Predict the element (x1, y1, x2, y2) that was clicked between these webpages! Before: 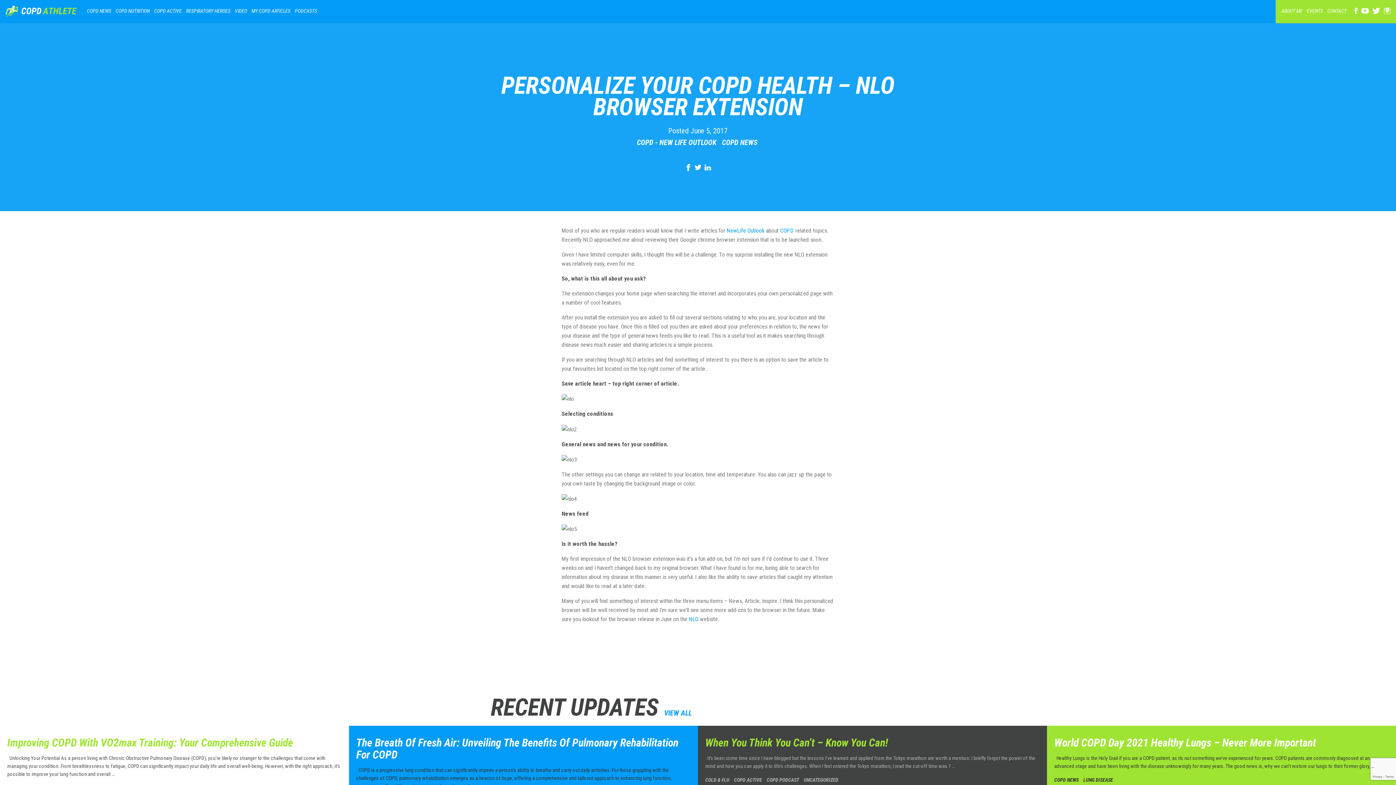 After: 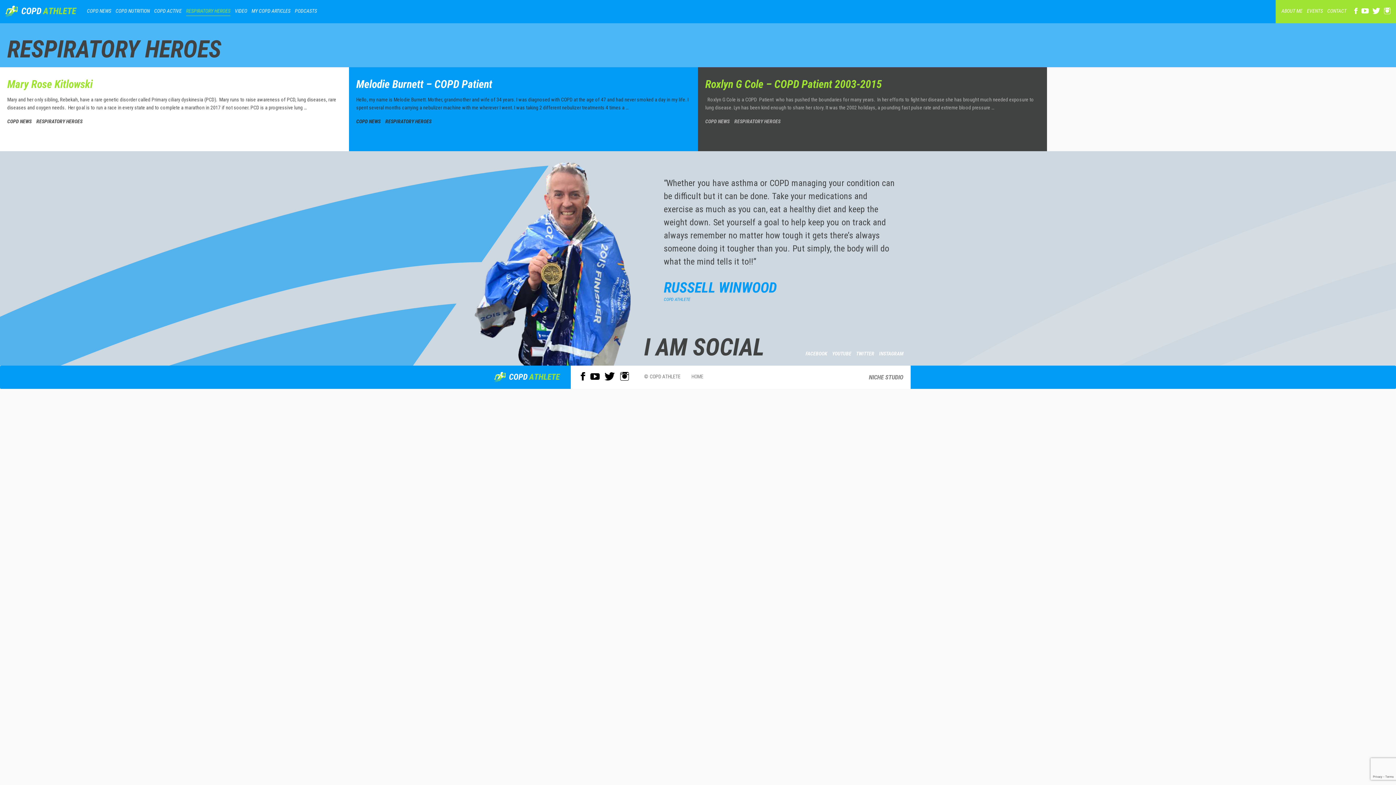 Action: label: RESPIRATORY HEROES bbox: (184, 0, 232, 22)